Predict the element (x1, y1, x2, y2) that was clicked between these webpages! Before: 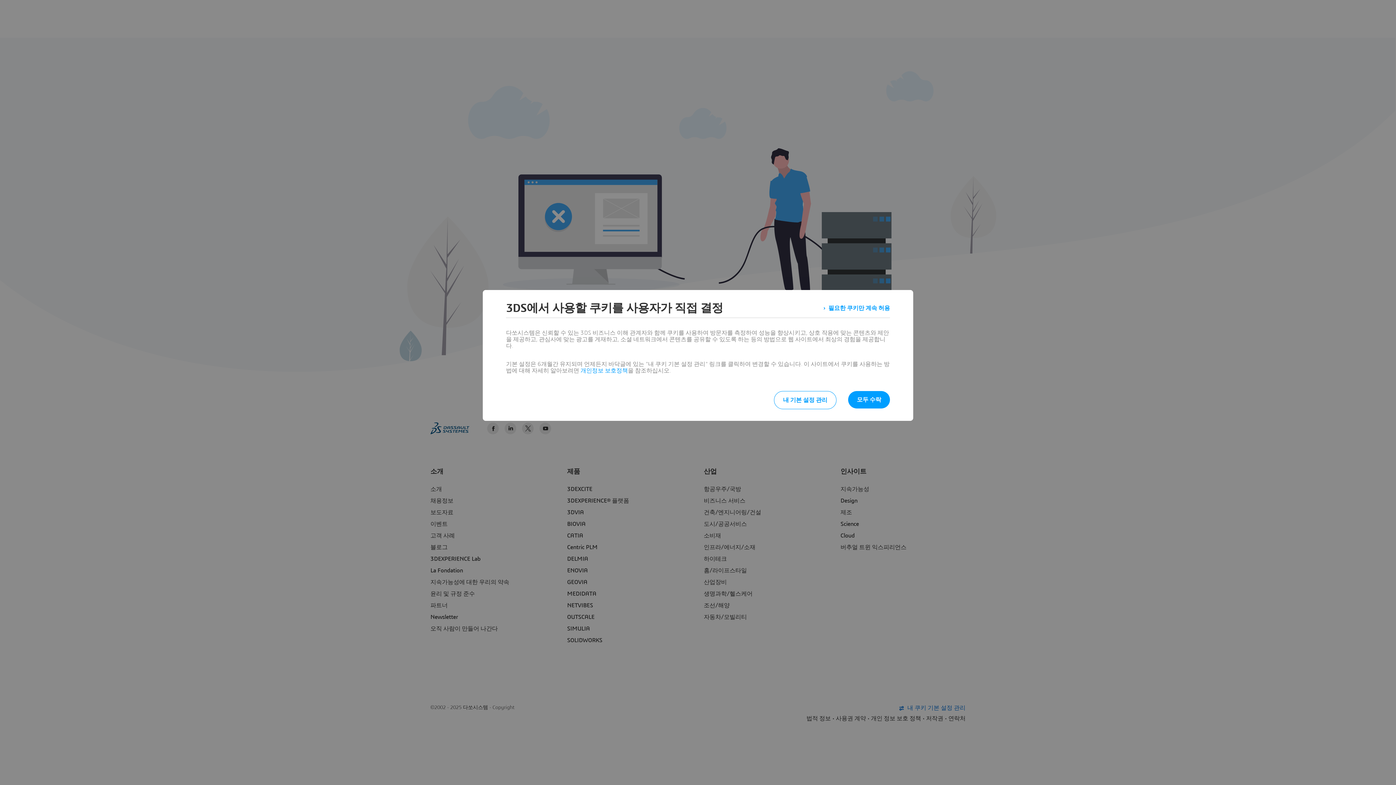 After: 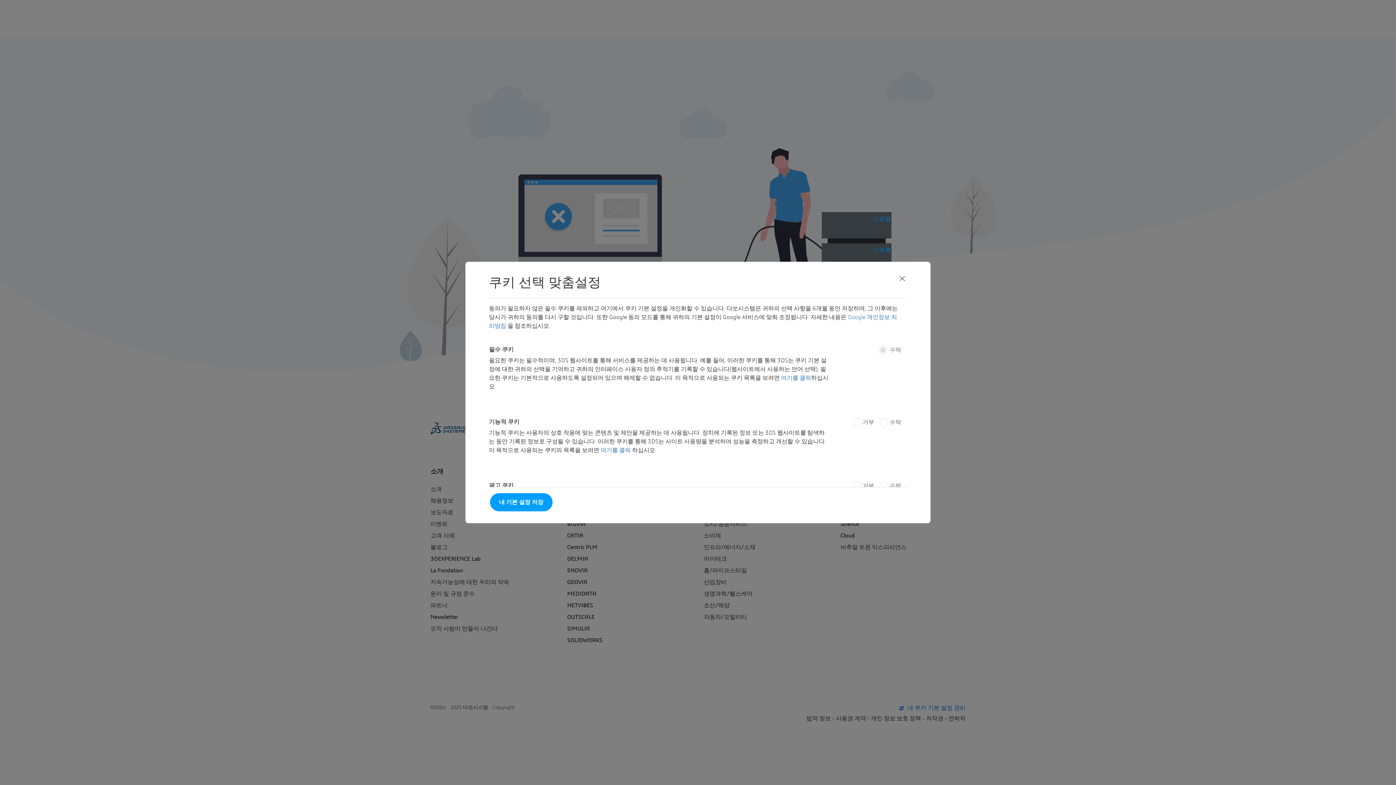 Action: label: 내 기본 설정 관리 bbox: (774, 391, 836, 409)